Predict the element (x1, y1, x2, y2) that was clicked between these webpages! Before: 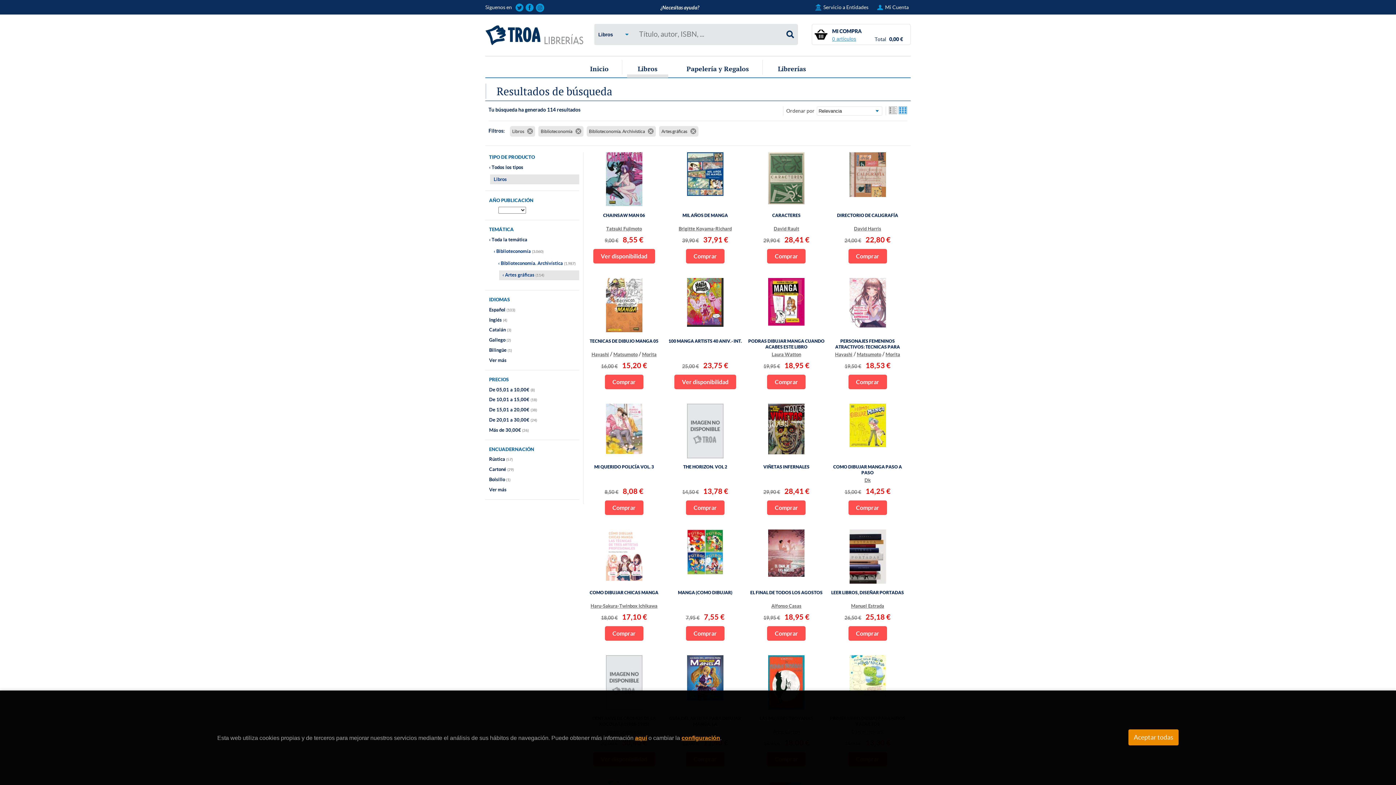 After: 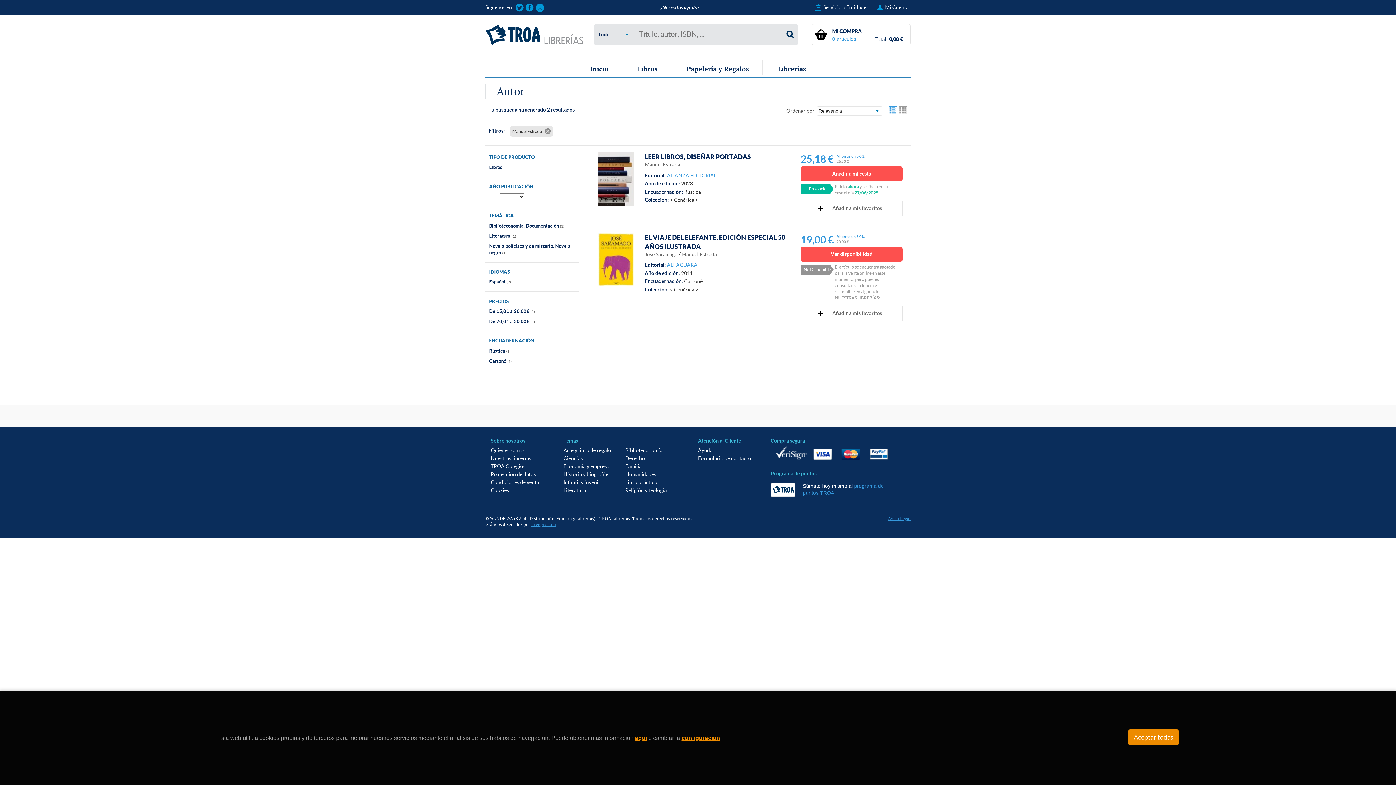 Action: label: Manuel Estrada bbox: (851, 603, 884, 609)